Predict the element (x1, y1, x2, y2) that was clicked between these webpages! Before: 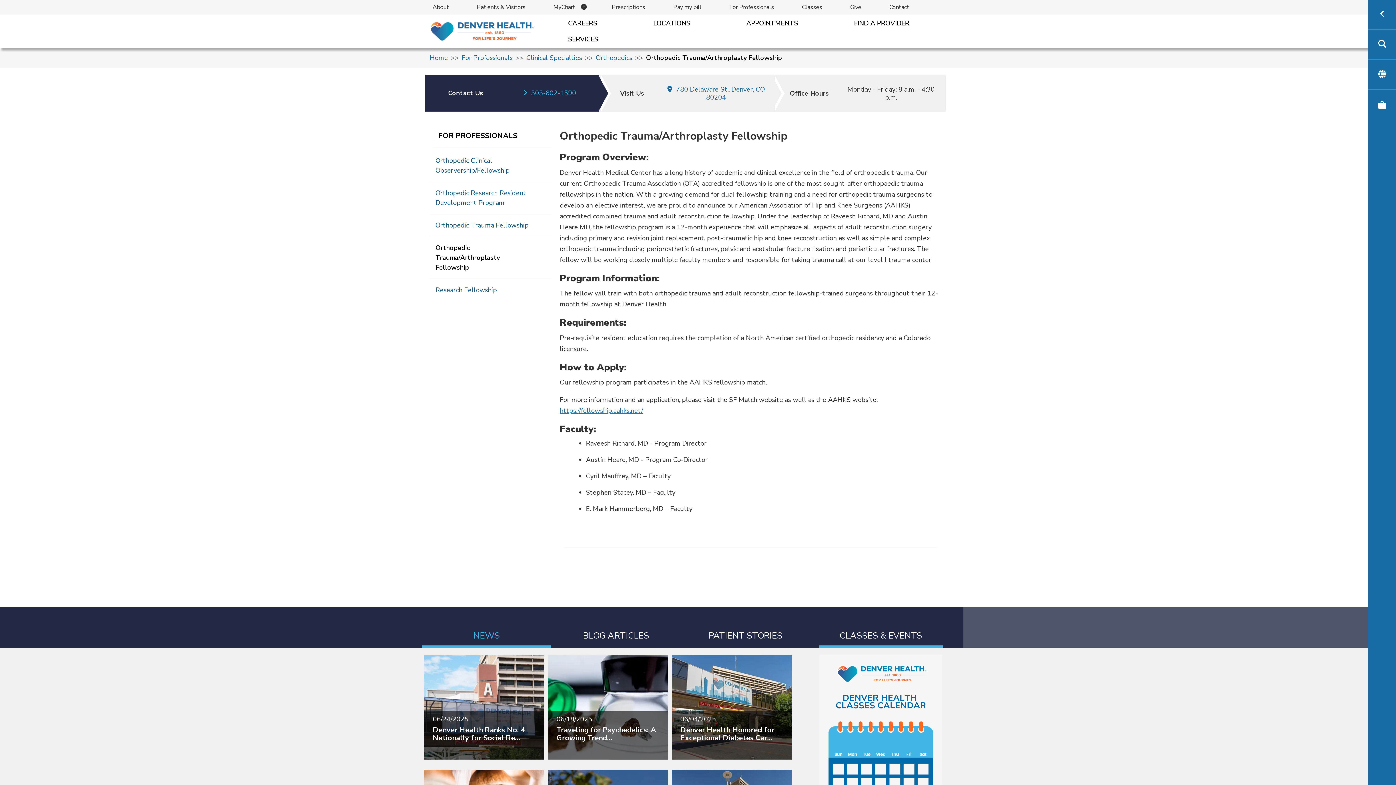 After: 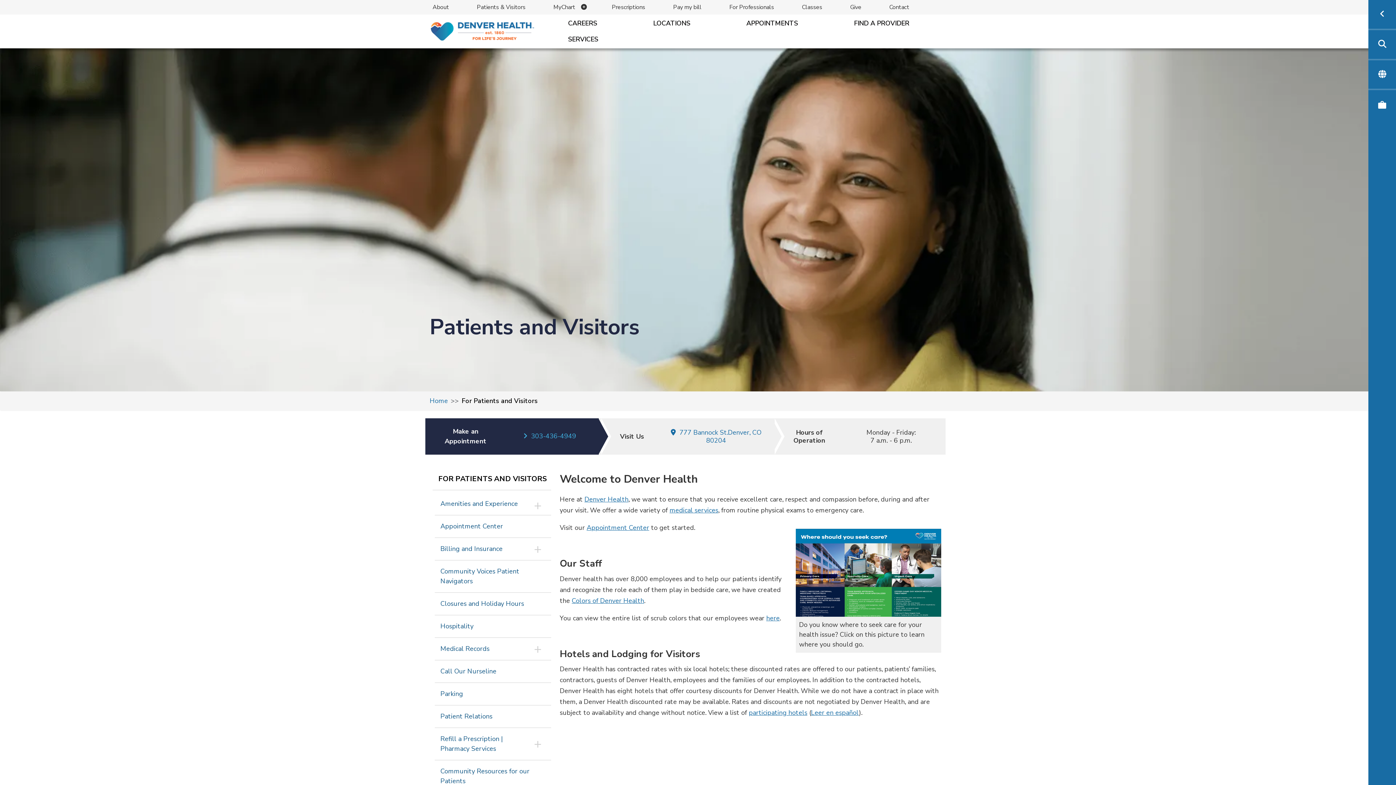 Action: bbox: (474, 0, 528, 14) label: Patients & Visitors